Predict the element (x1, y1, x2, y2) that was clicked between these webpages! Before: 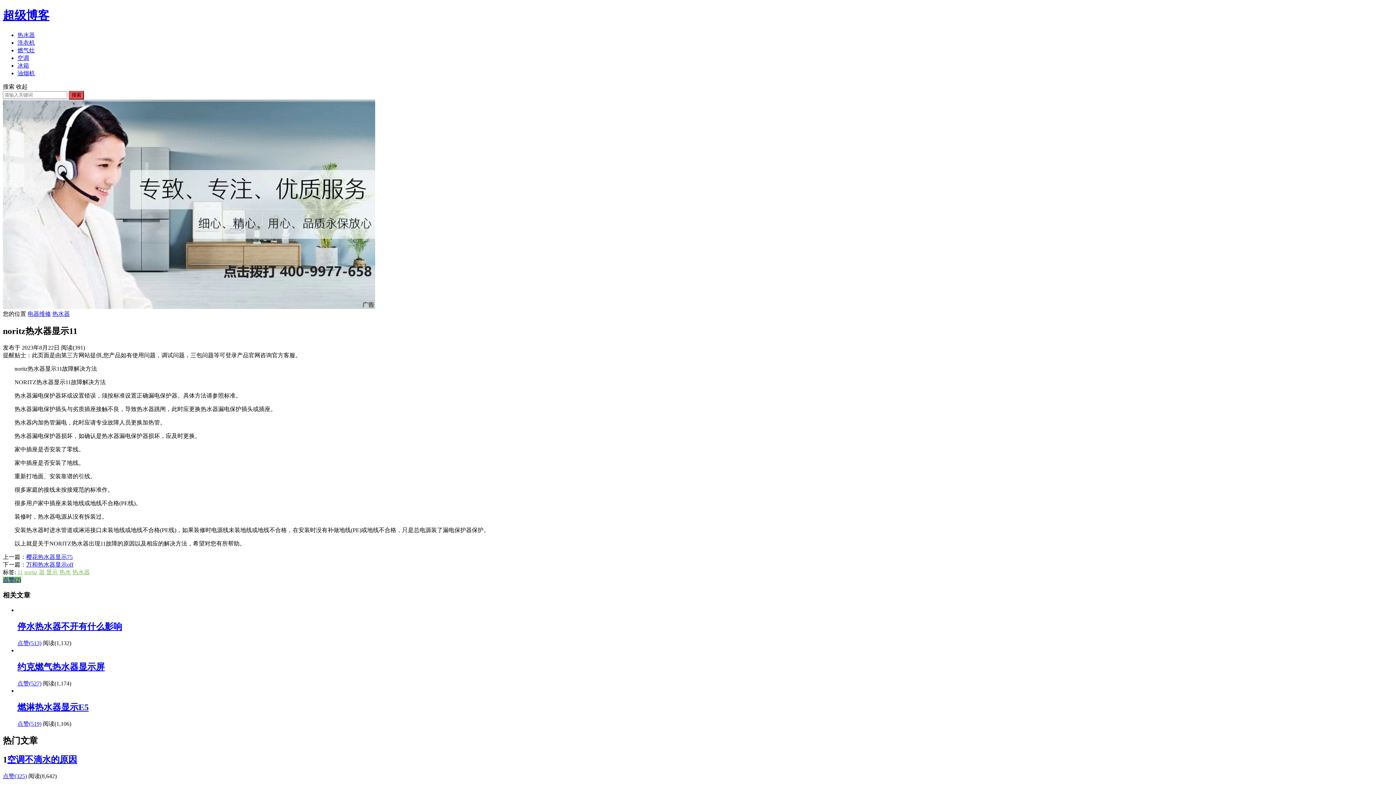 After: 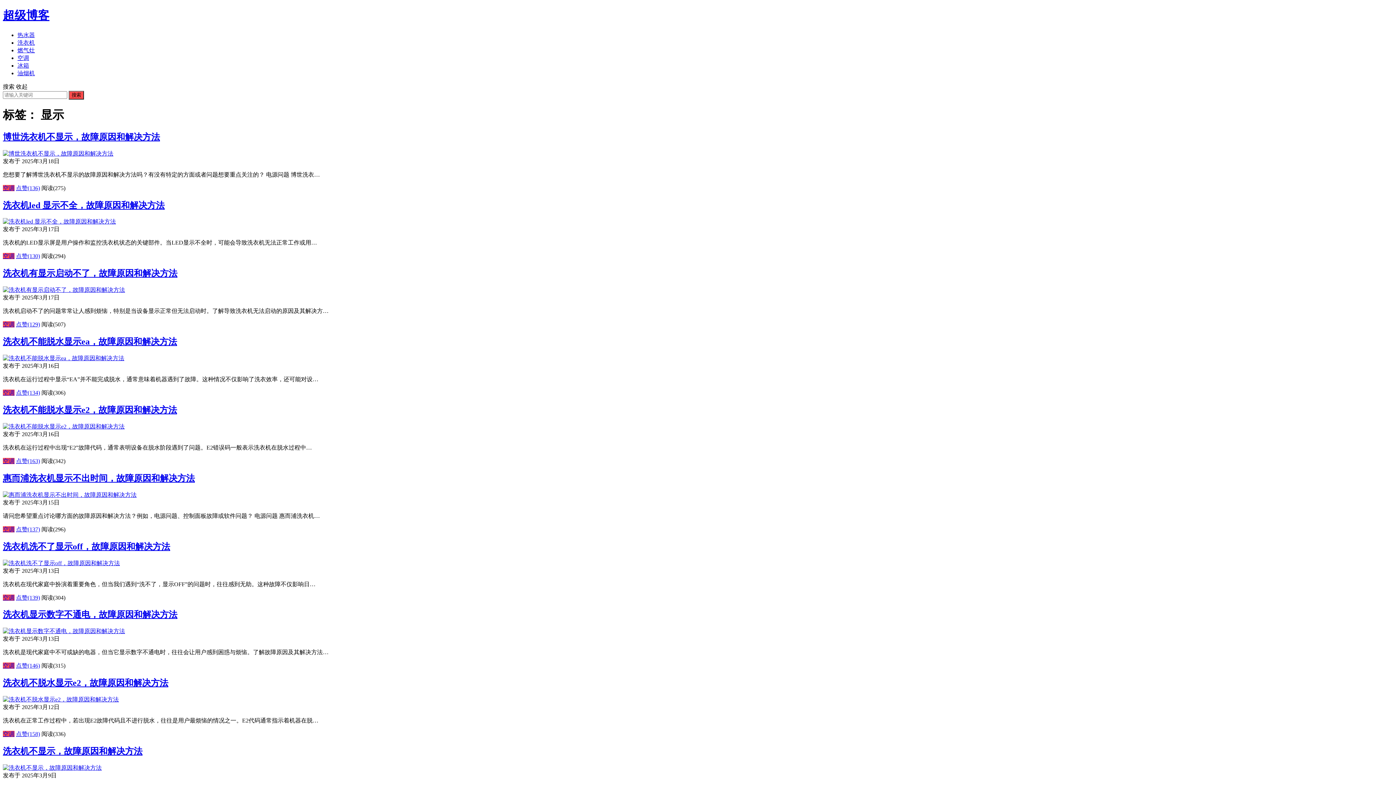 Action: label: 显示 bbox: (46, 569, 57, 575)